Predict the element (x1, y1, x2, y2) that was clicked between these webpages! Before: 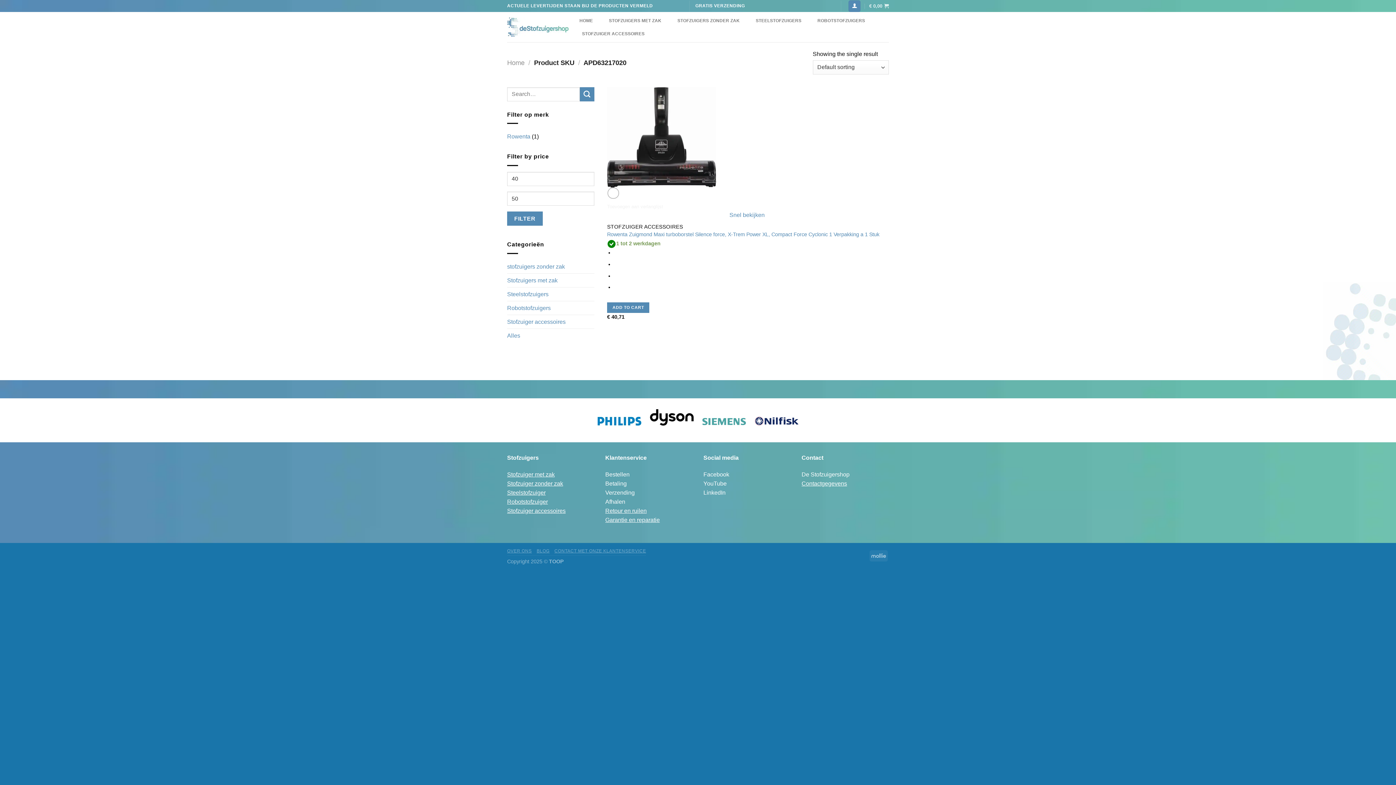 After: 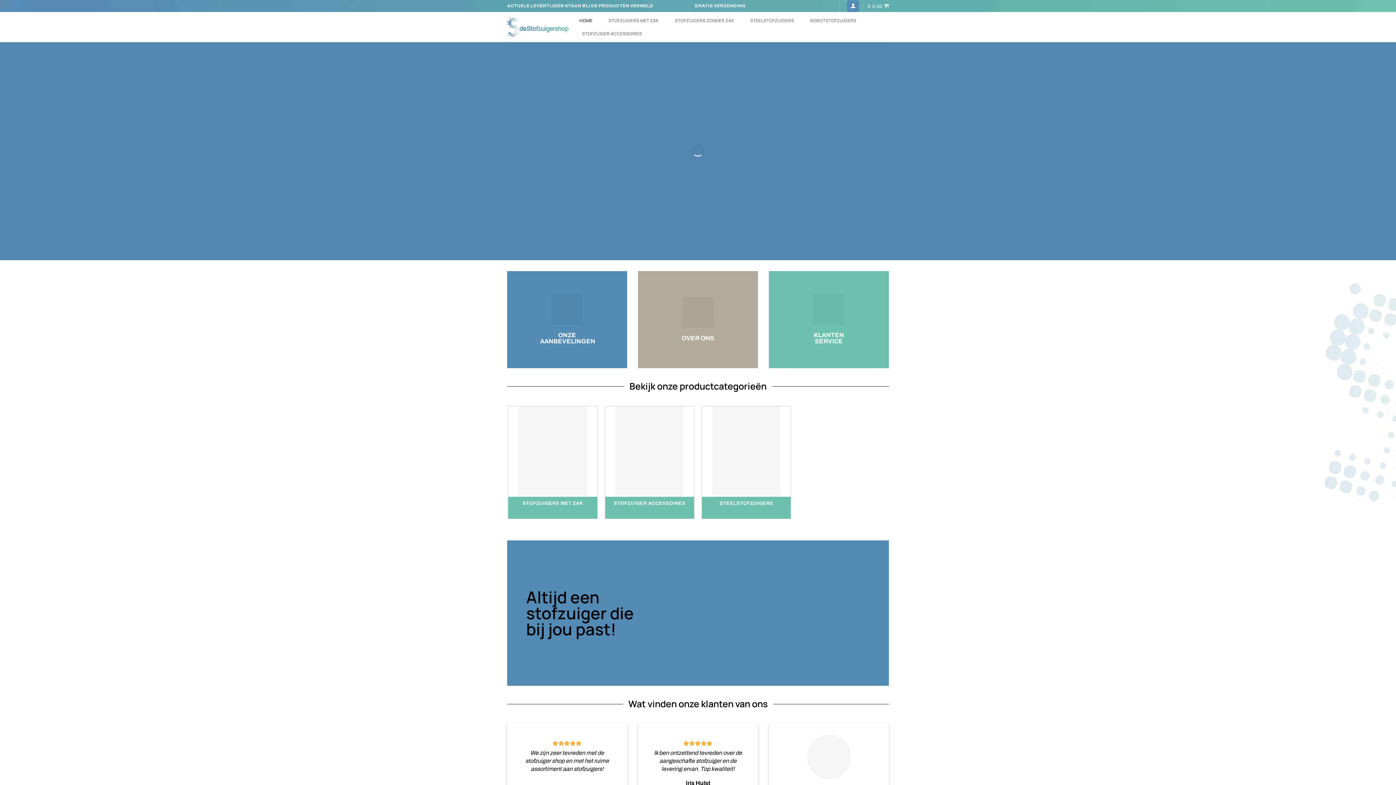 Action: bbox: (507, 58, 524, 66) label: Home